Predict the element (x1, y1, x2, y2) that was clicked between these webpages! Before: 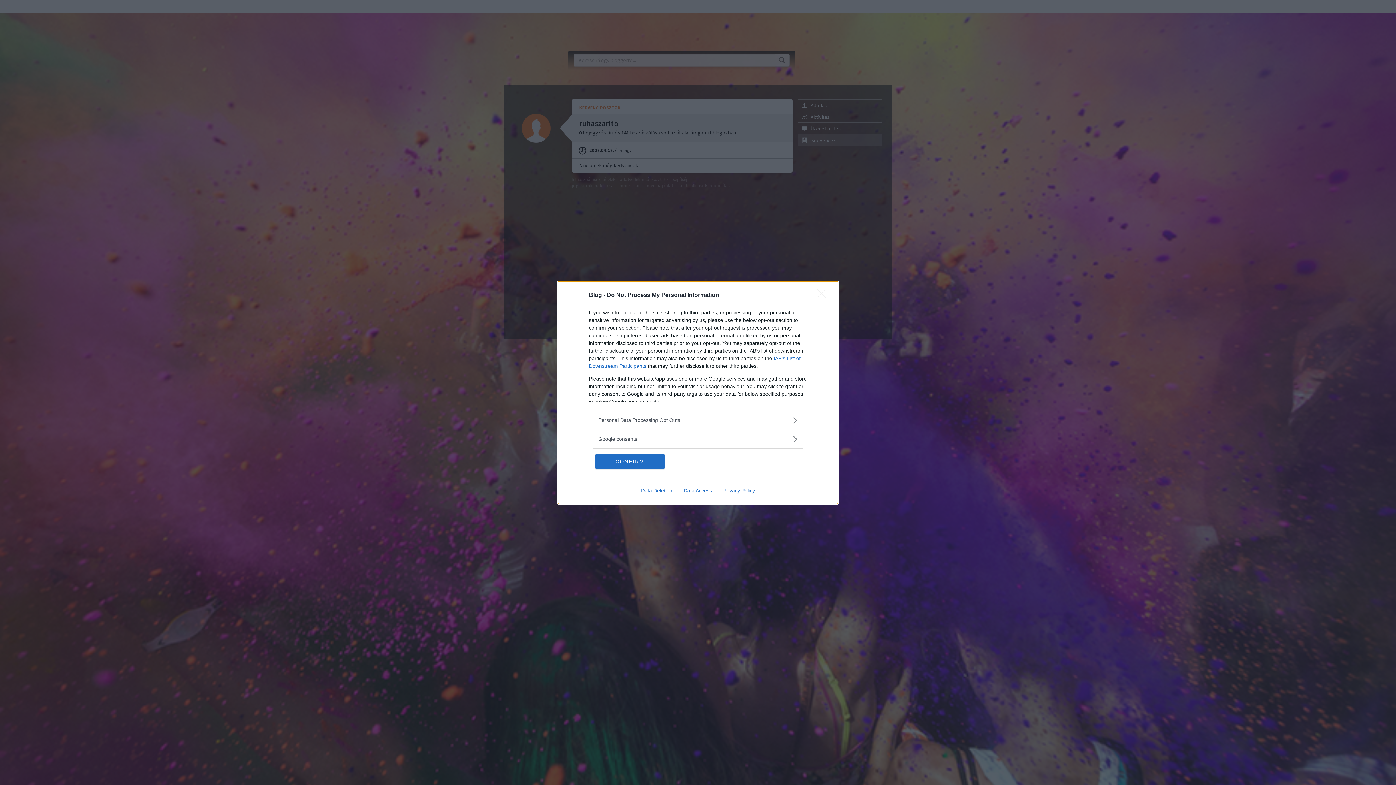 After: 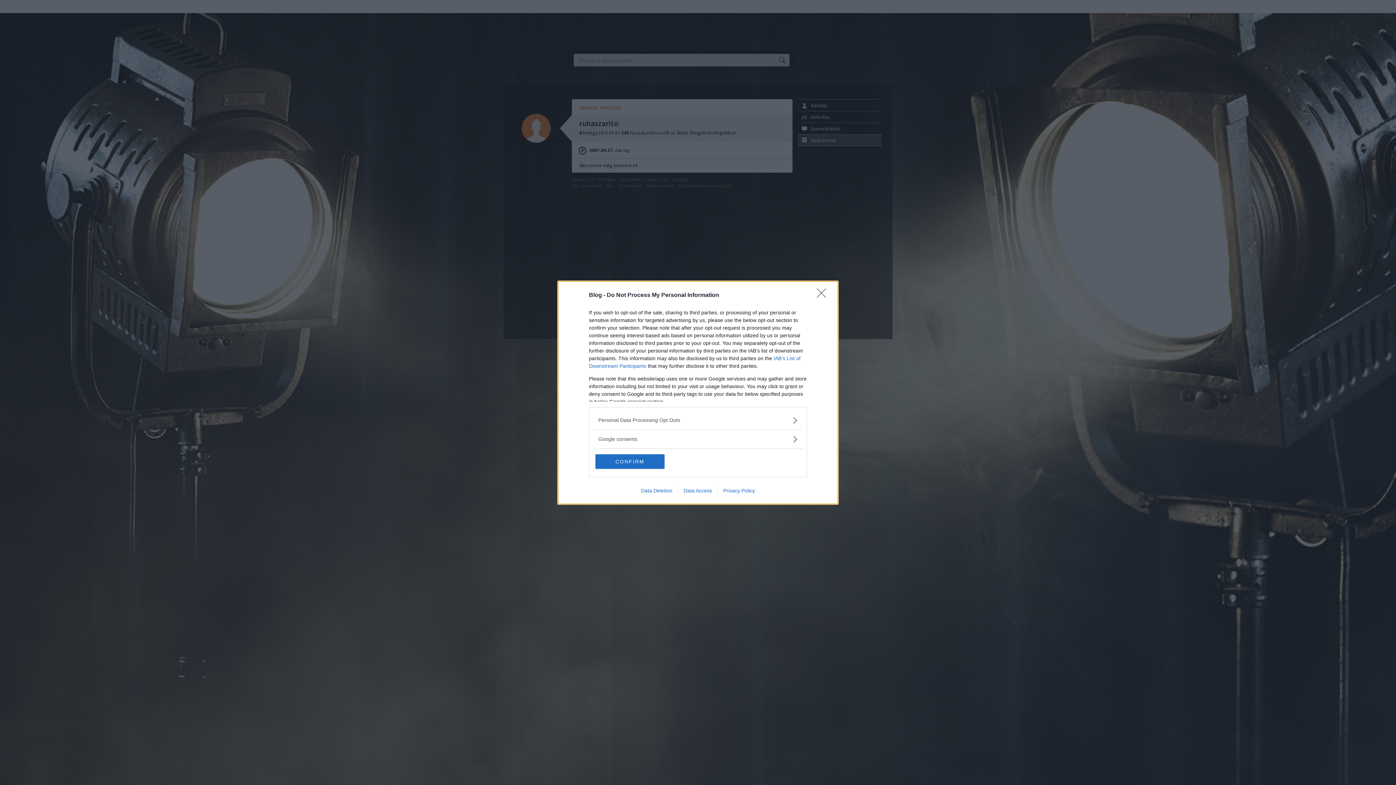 Action: bbox: (717, 487, 760, 493) label: Privacy Policy